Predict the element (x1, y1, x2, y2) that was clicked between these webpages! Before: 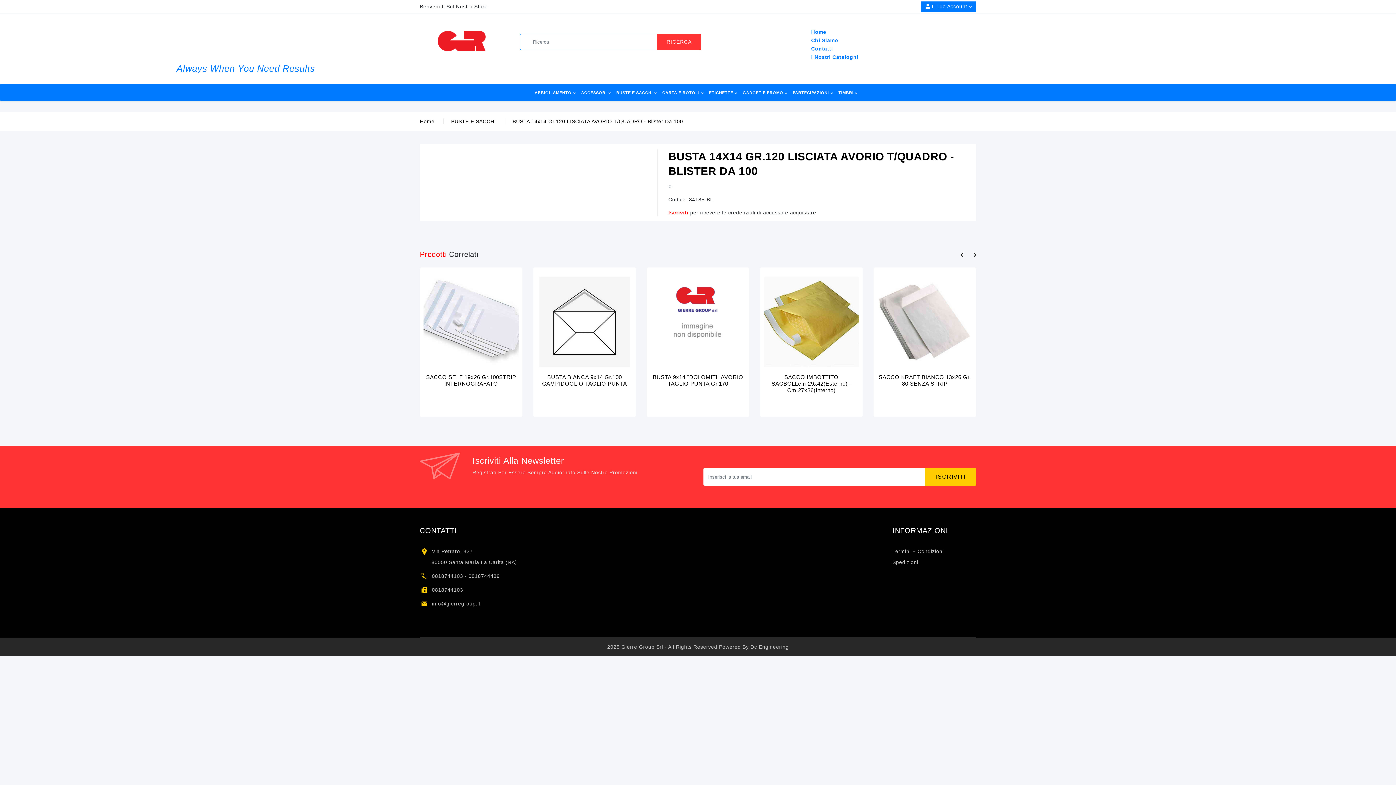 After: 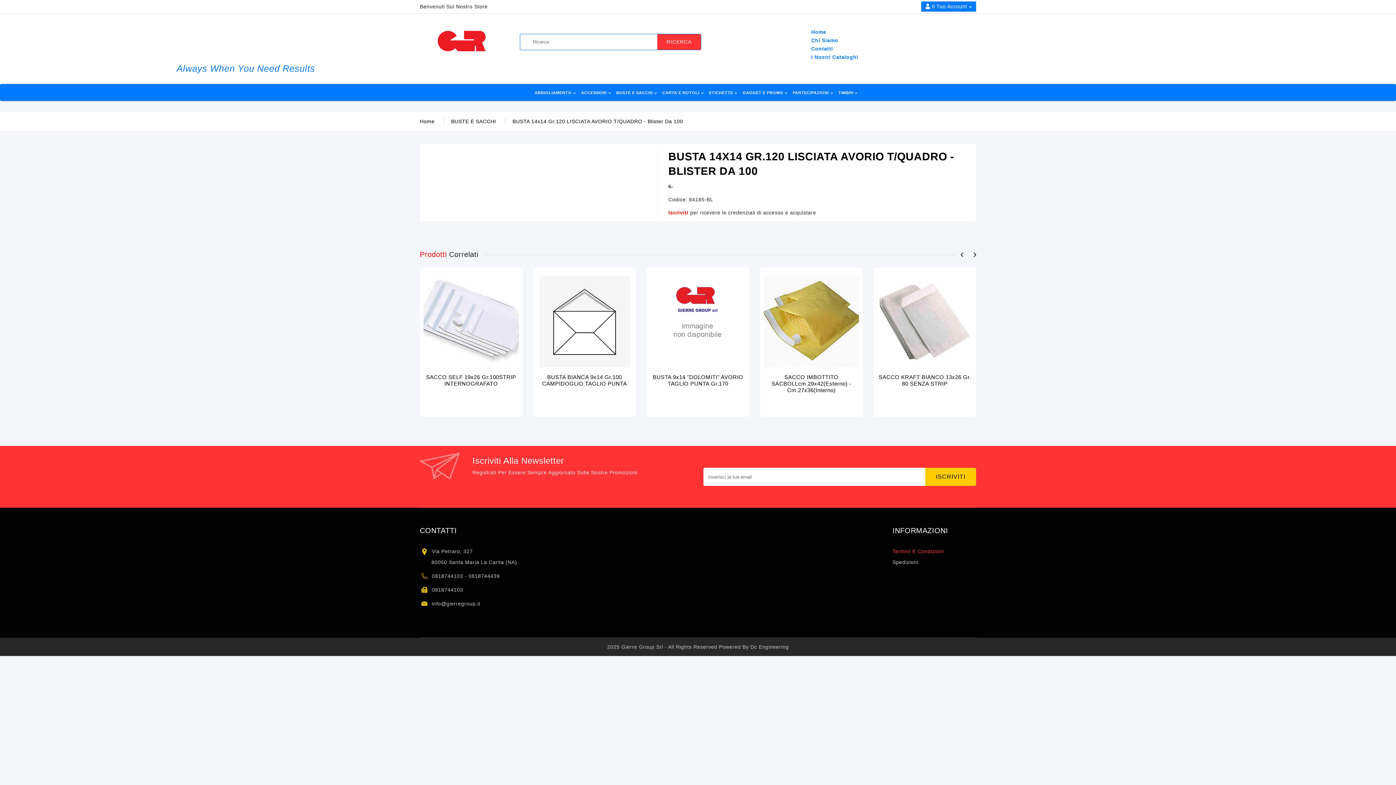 Action: bbox: (892, 548, 943, 554) label: Termini E Condizioni